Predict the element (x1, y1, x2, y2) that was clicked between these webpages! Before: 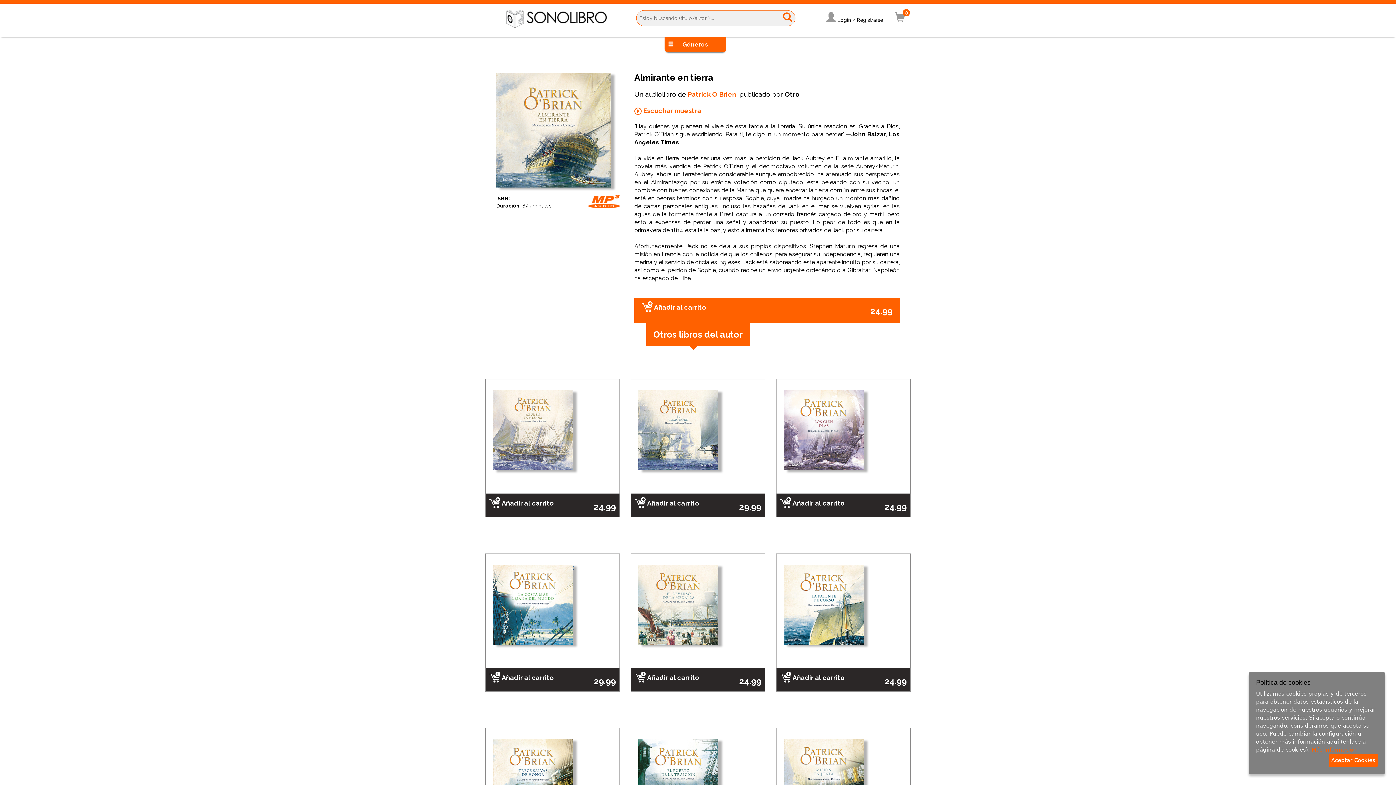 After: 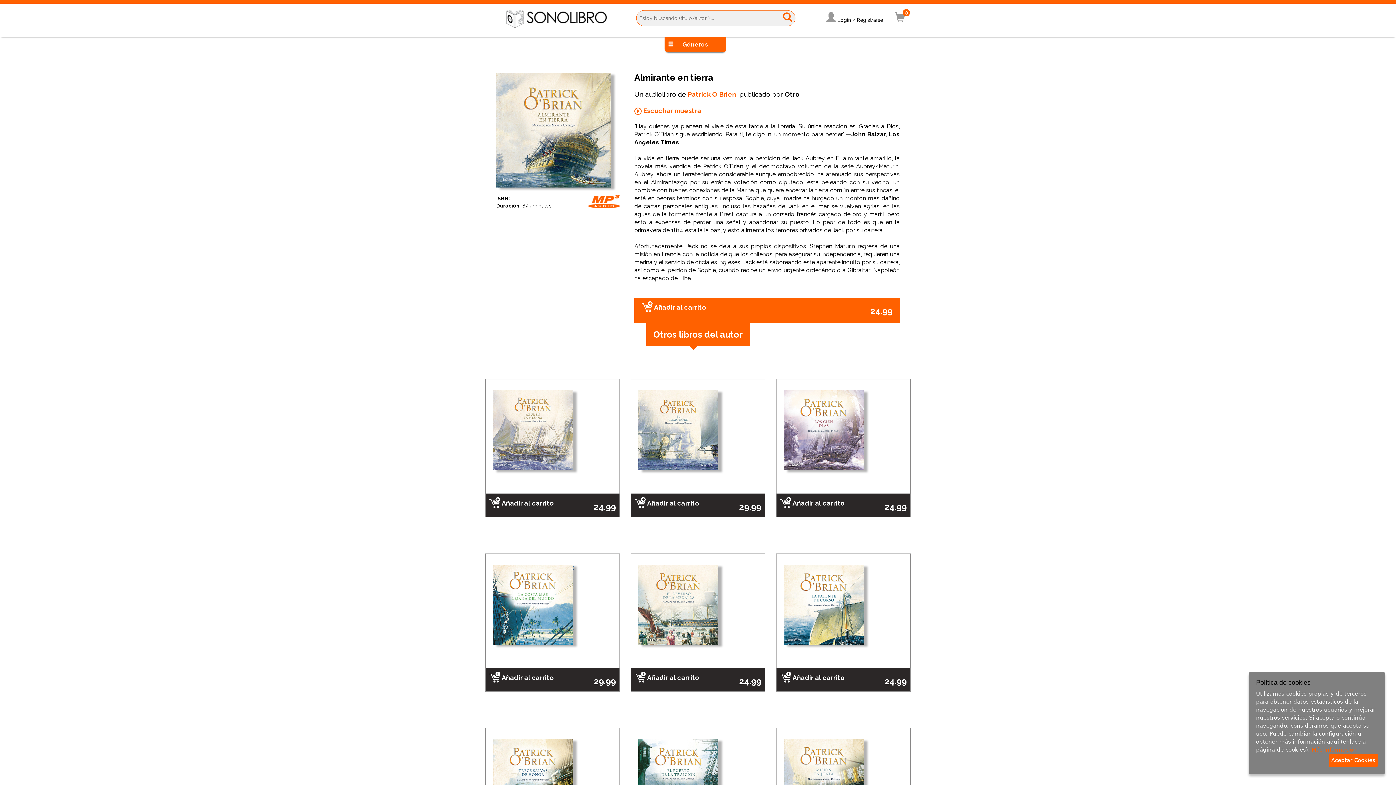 Action: bbox: (783, 10, 792, 26)